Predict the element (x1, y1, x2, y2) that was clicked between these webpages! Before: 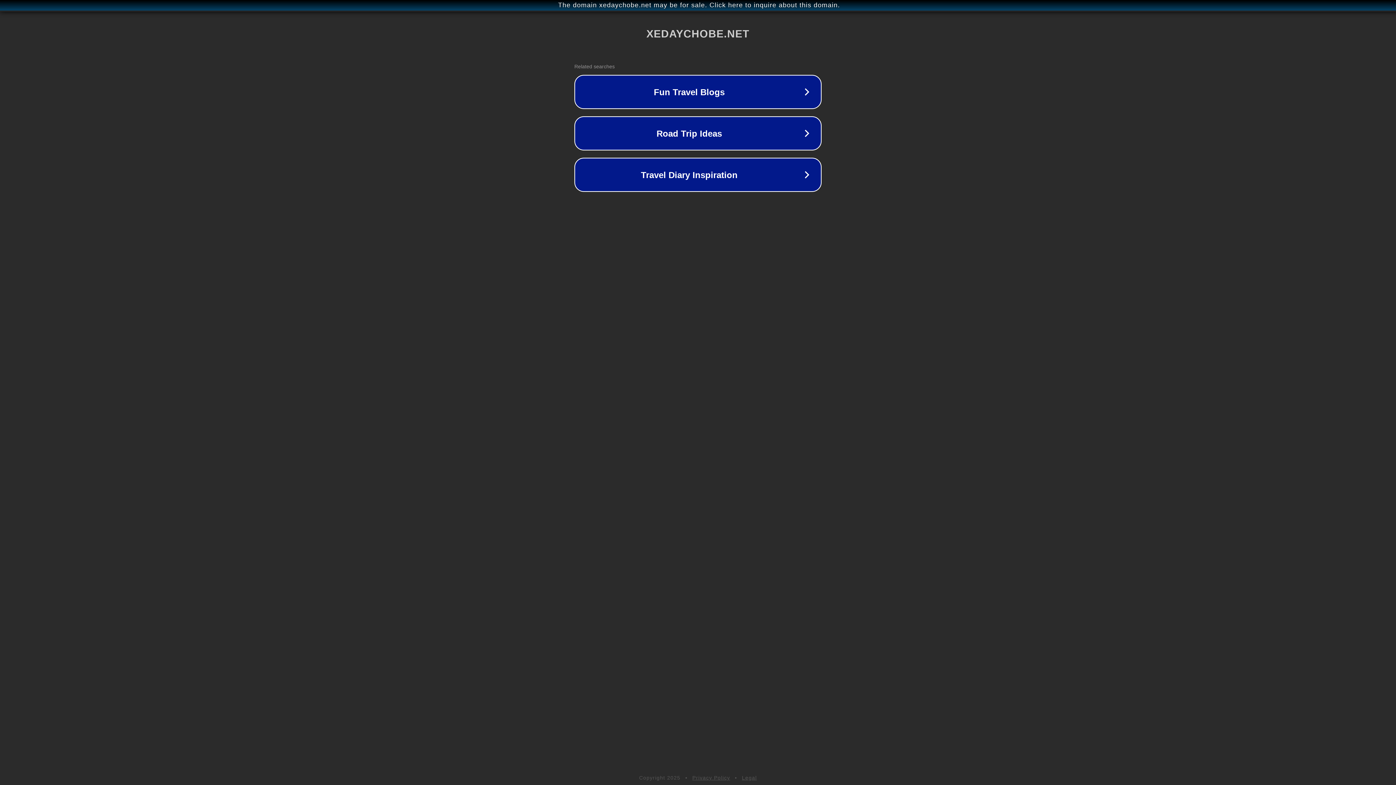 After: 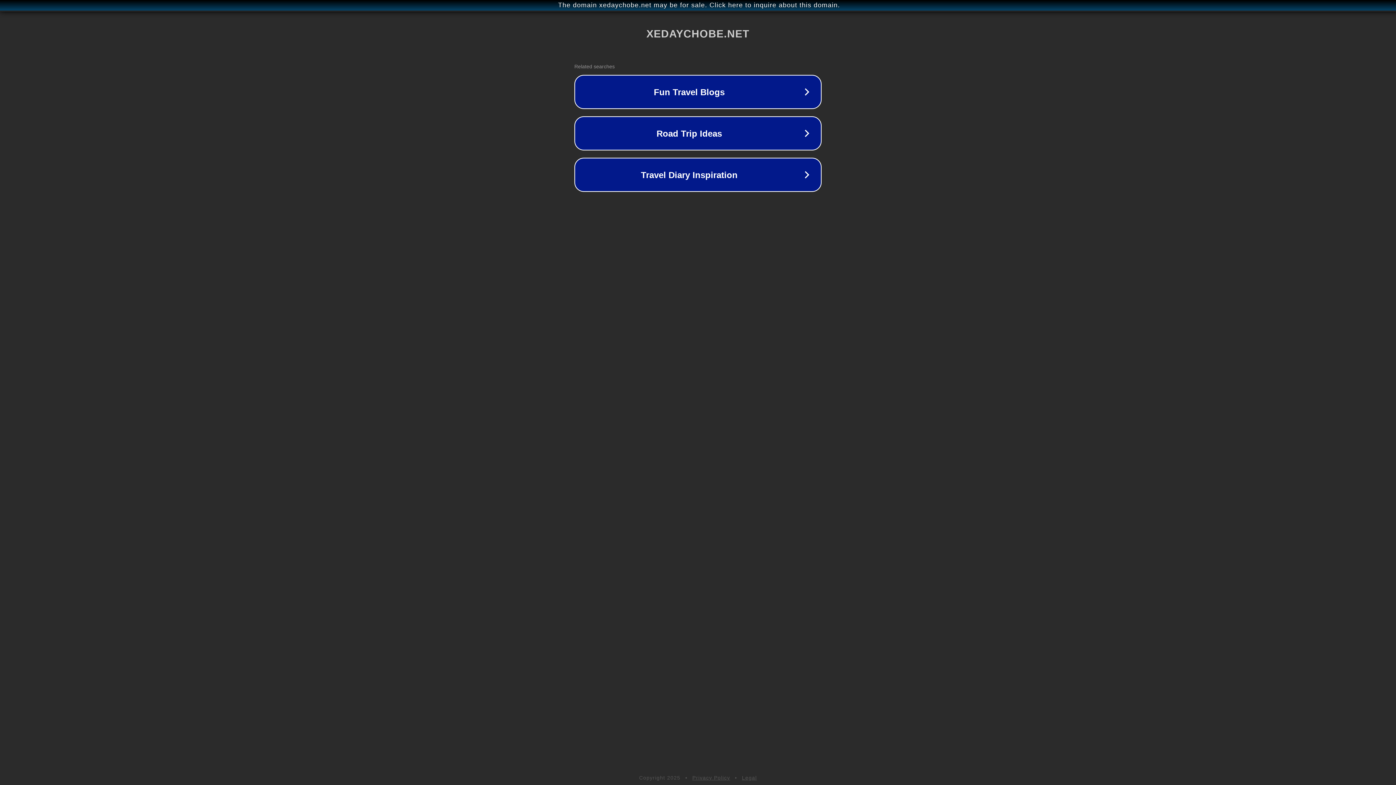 Action: label: Privacy Policy bbox: (692, 775, 730, 781)